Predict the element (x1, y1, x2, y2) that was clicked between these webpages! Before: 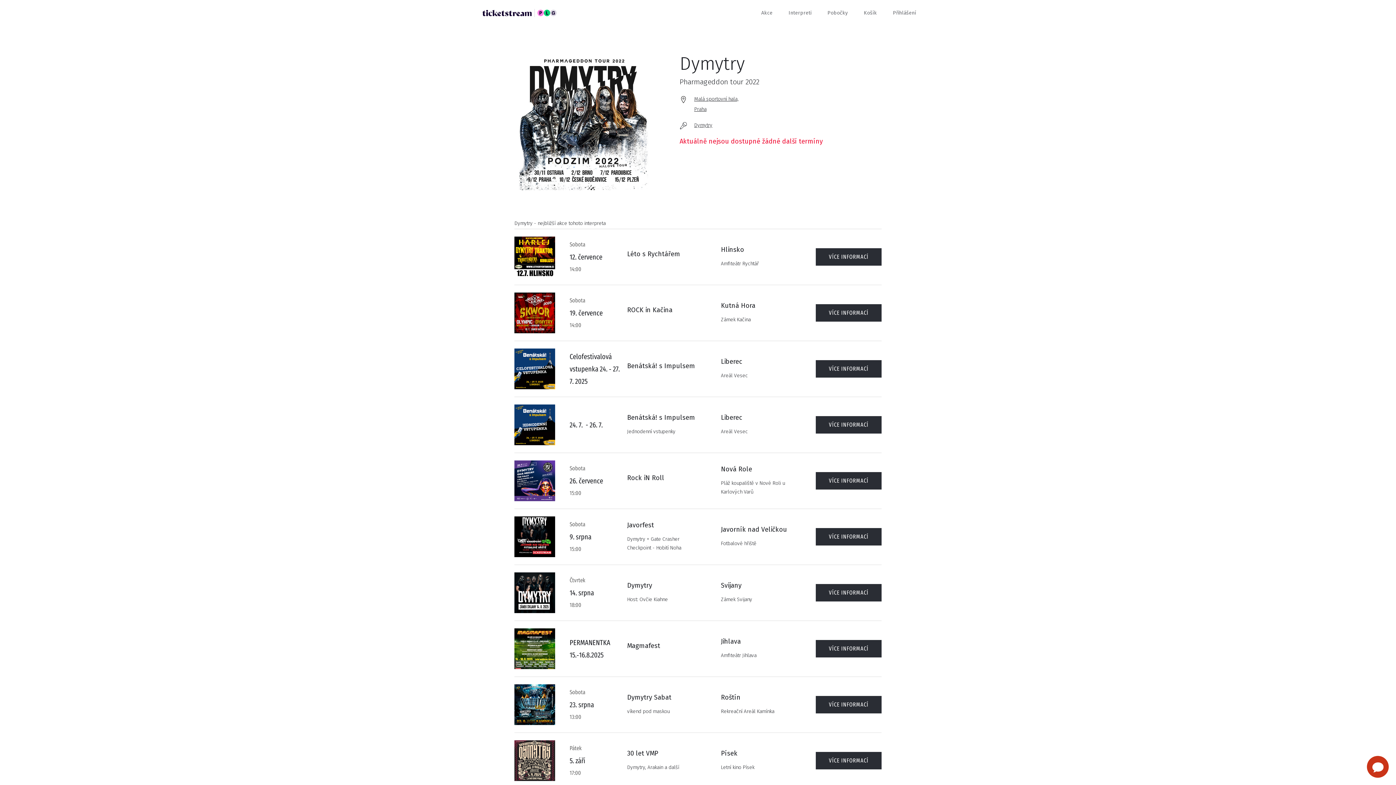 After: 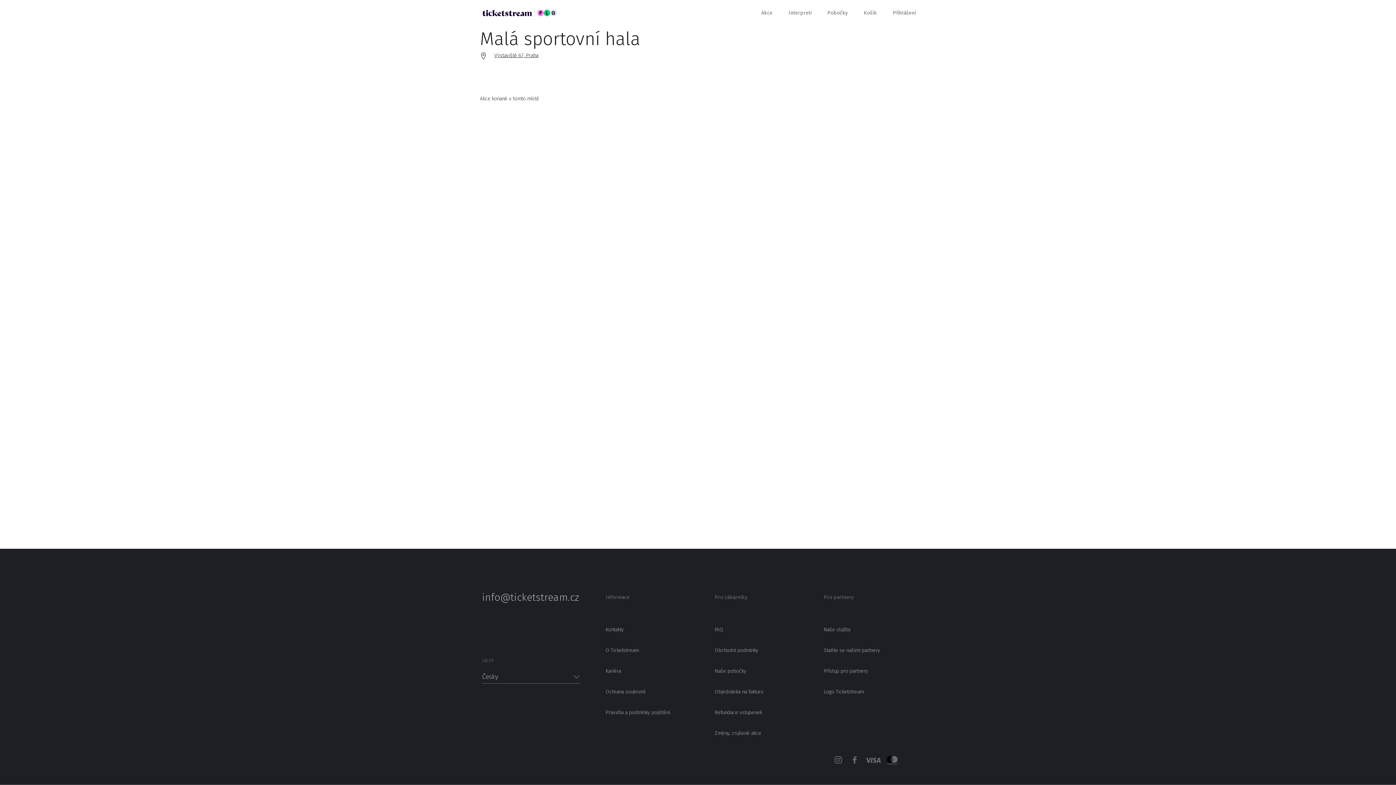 Action: label: Malá sportovní hala,
Praha bbox: (679, 94, 881, 114)